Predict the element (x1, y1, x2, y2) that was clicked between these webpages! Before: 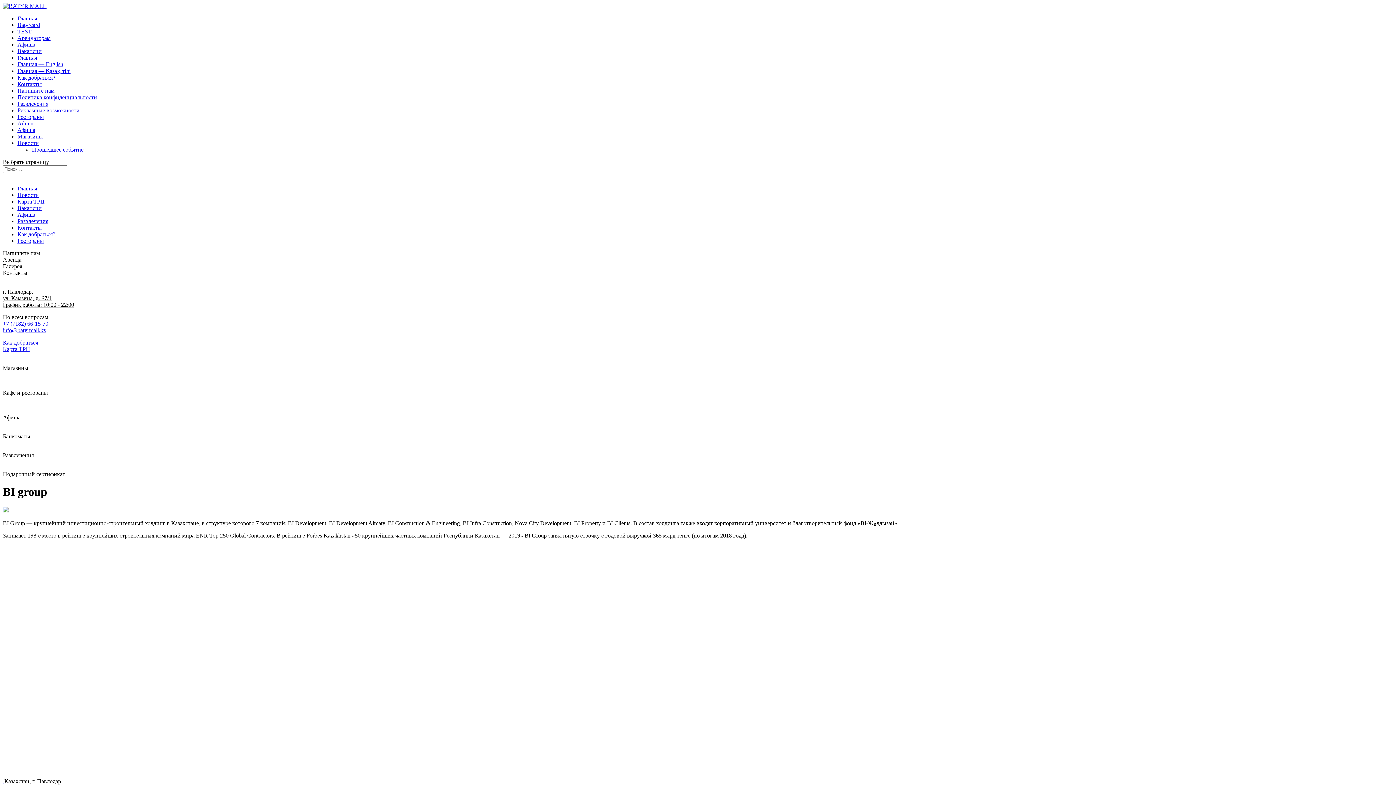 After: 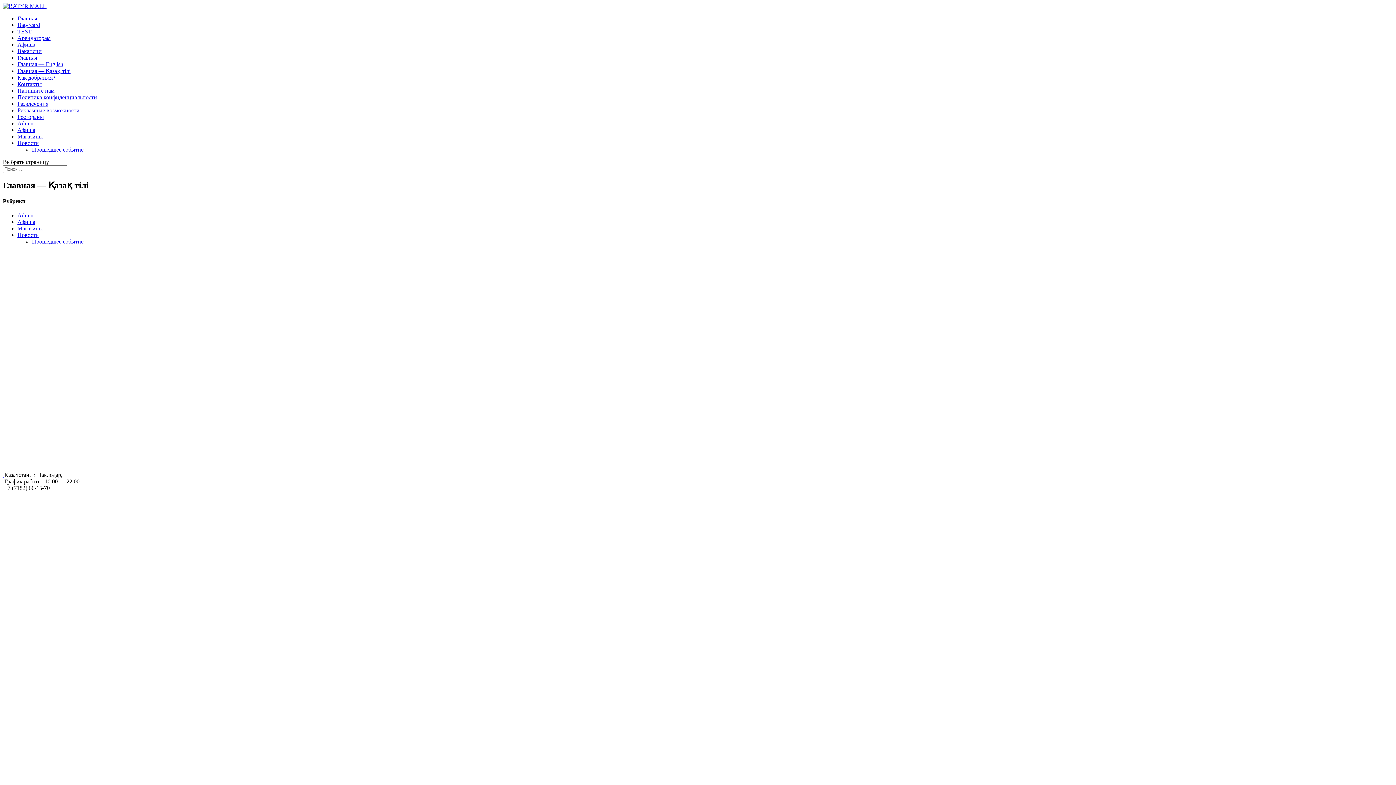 Action: bbox: (17, 68, 70, 74) label: Главная — Қазақ тілі